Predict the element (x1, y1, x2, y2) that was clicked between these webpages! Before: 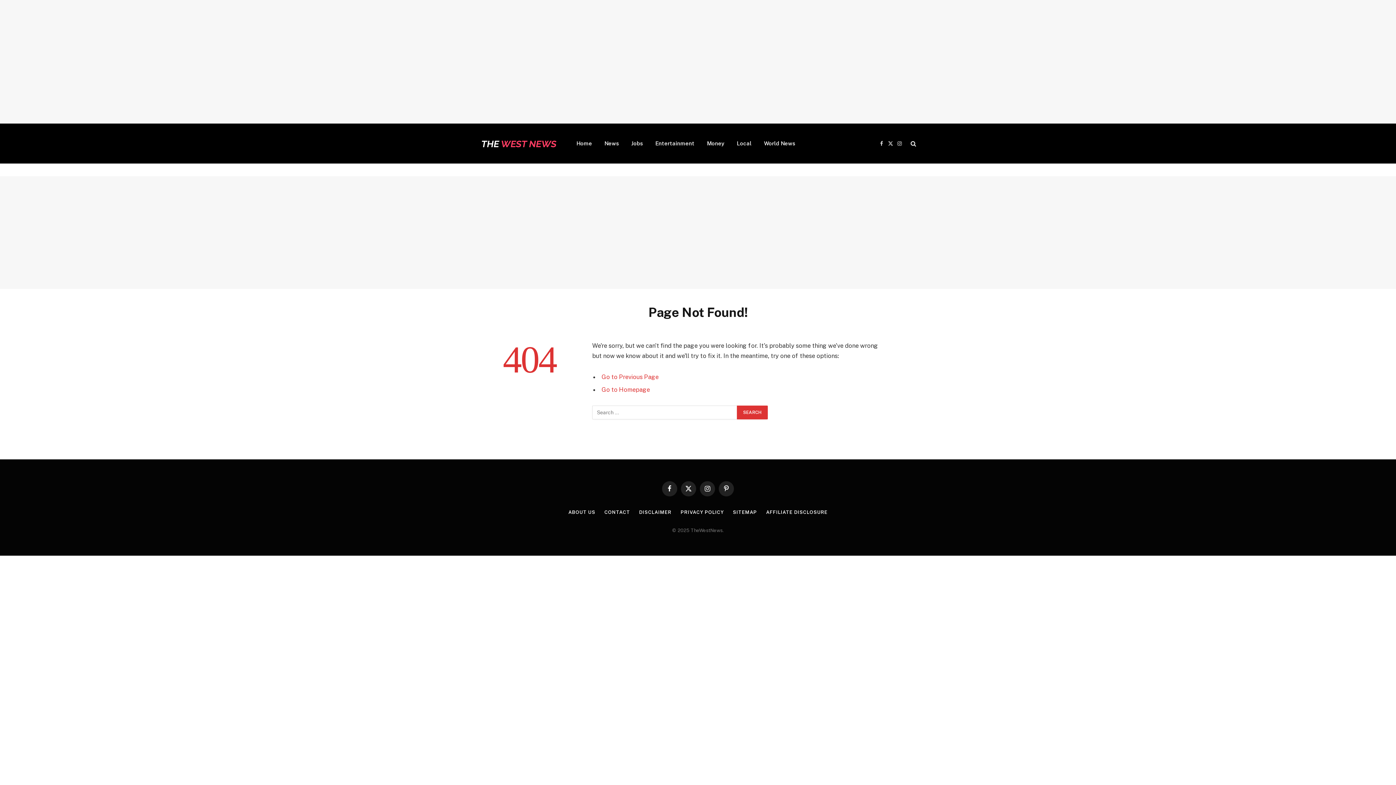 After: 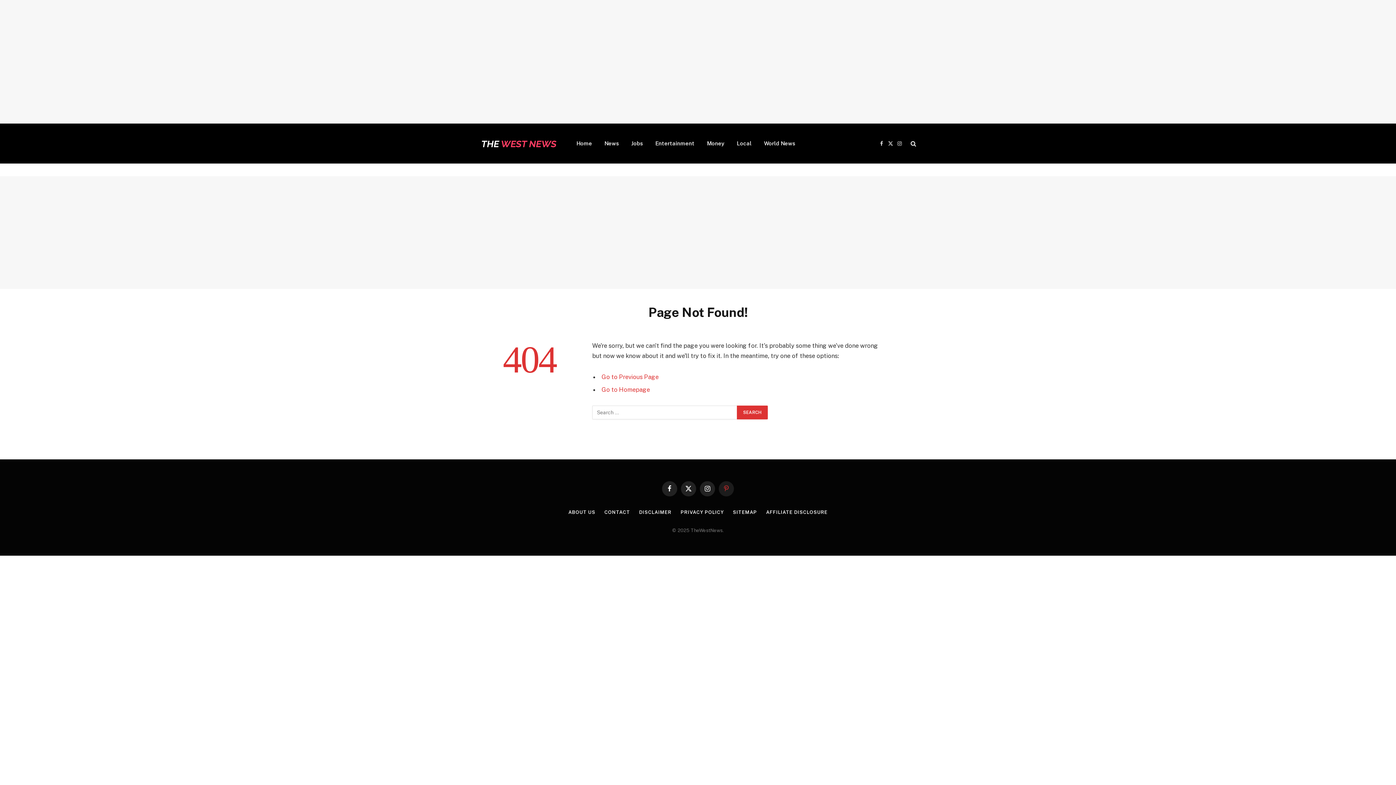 Action: label: Pinterest bbox: (718, 481, 734, 496)